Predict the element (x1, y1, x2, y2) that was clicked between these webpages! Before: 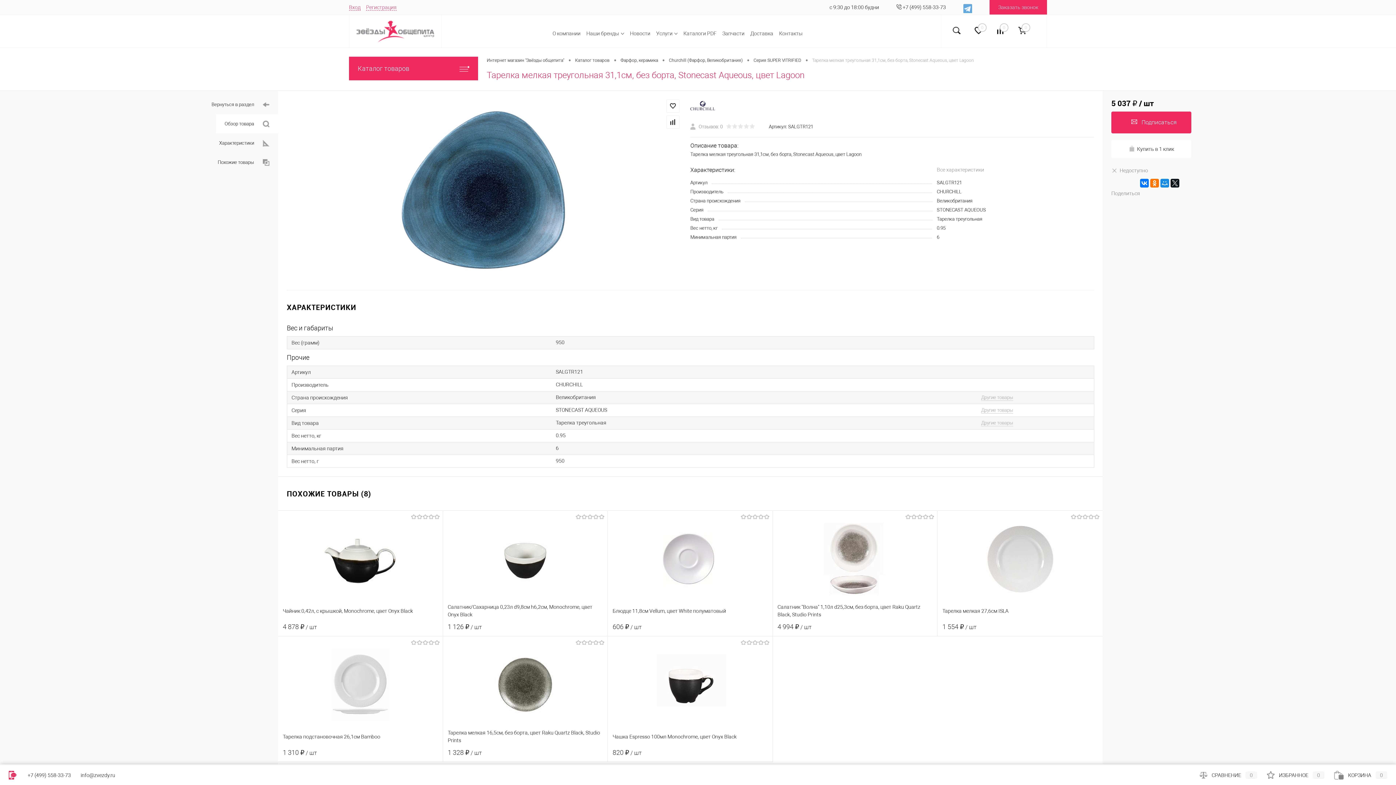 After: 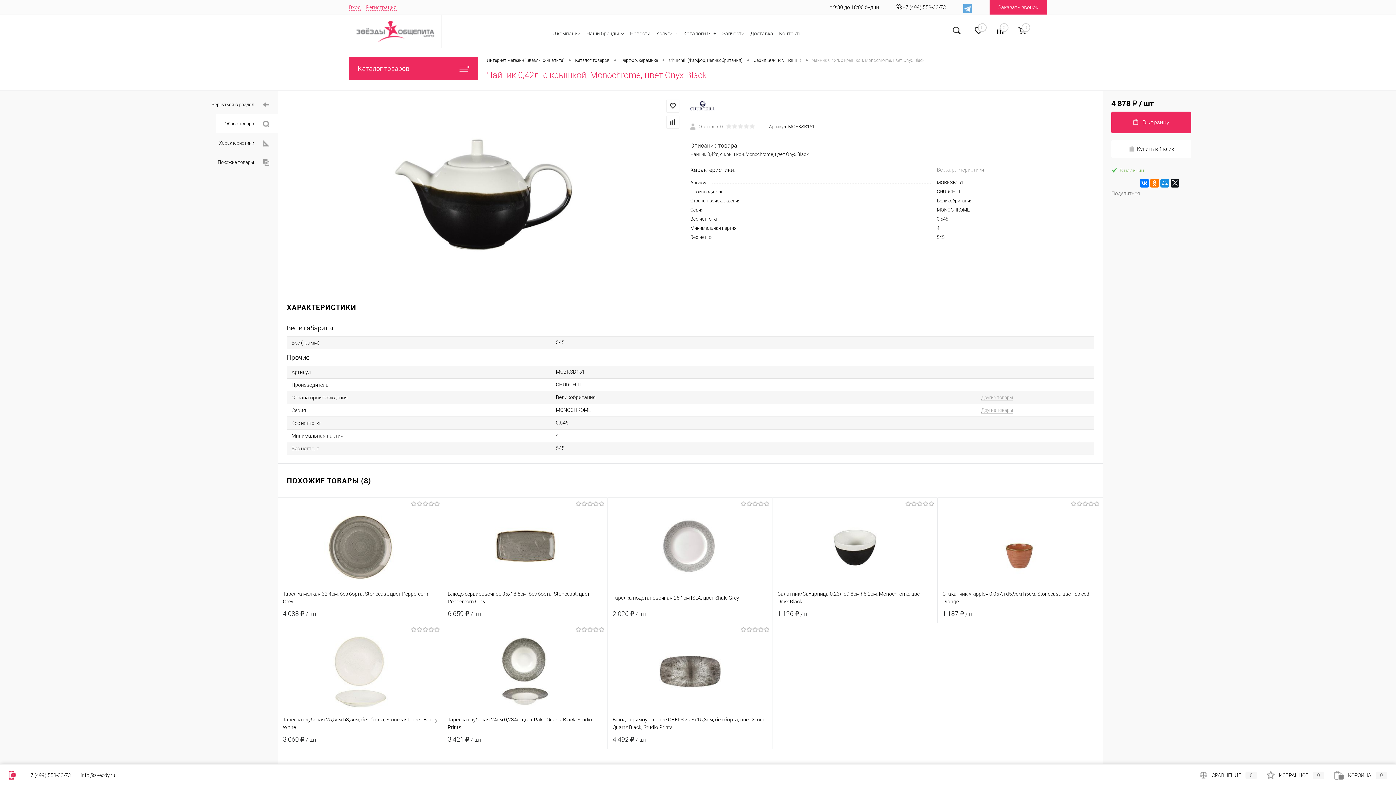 Action: bbox: (282, 602, 438, 618) label: Чайник 0,42л, с крышкой, Monochrome, цвет Onyx Black